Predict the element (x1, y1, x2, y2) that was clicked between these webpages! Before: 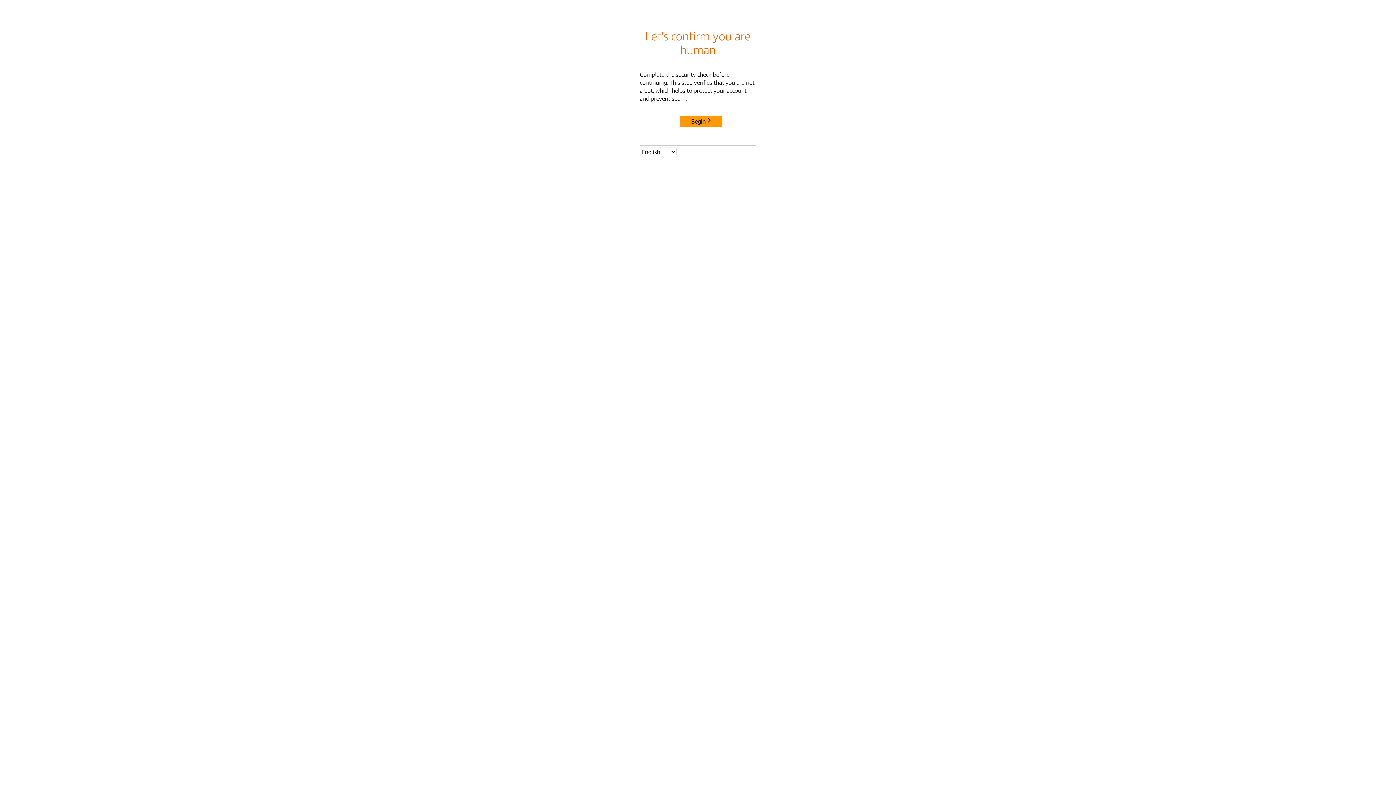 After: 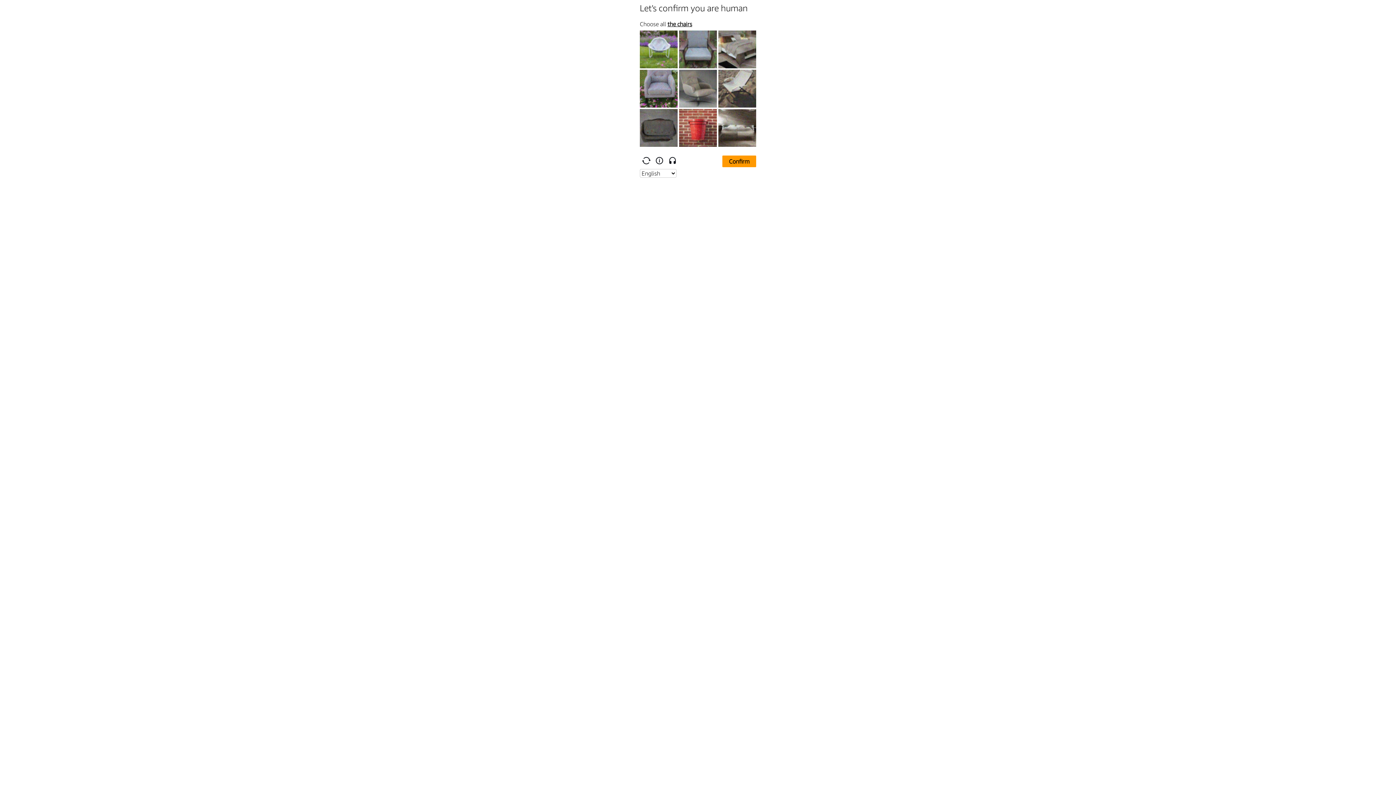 Action: label: Begin bbox: (680, 115, 722, 127)